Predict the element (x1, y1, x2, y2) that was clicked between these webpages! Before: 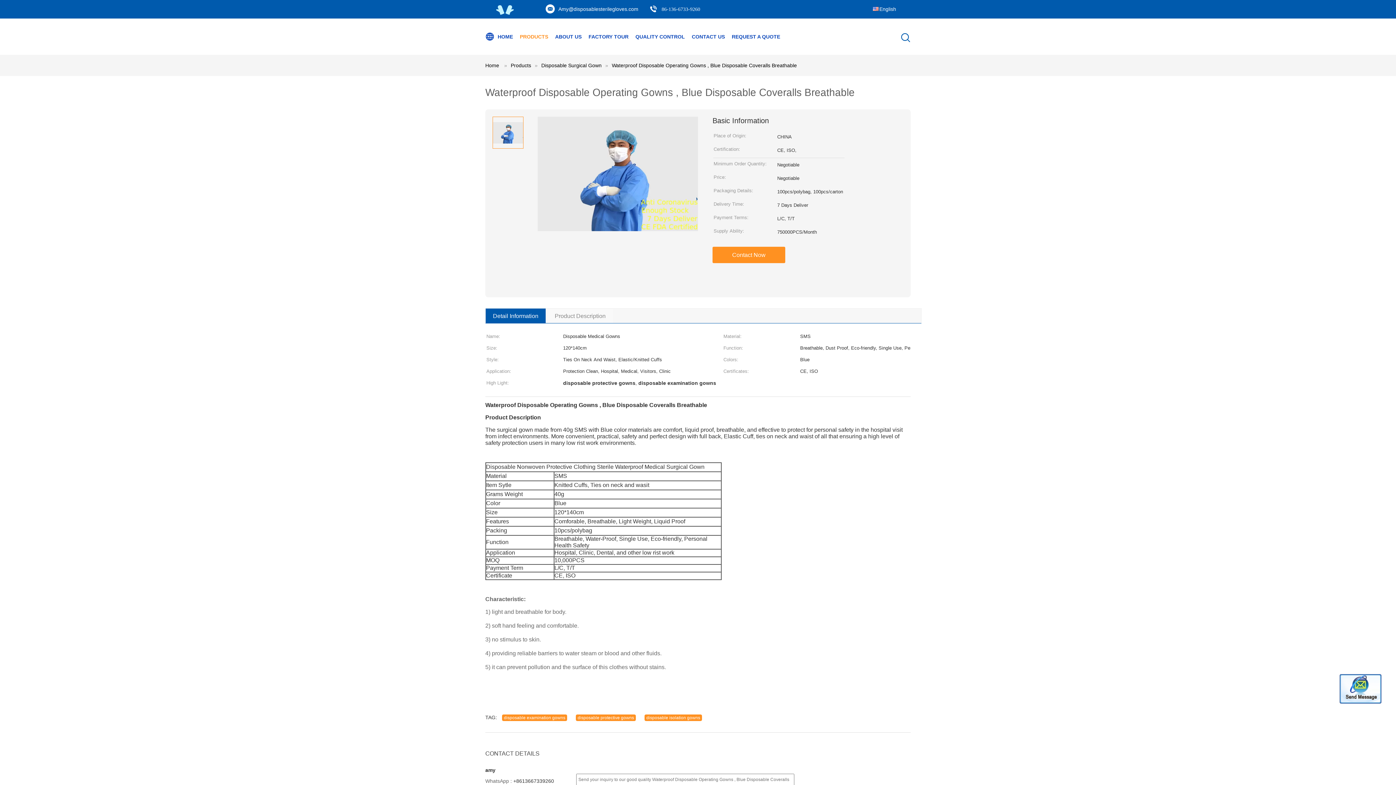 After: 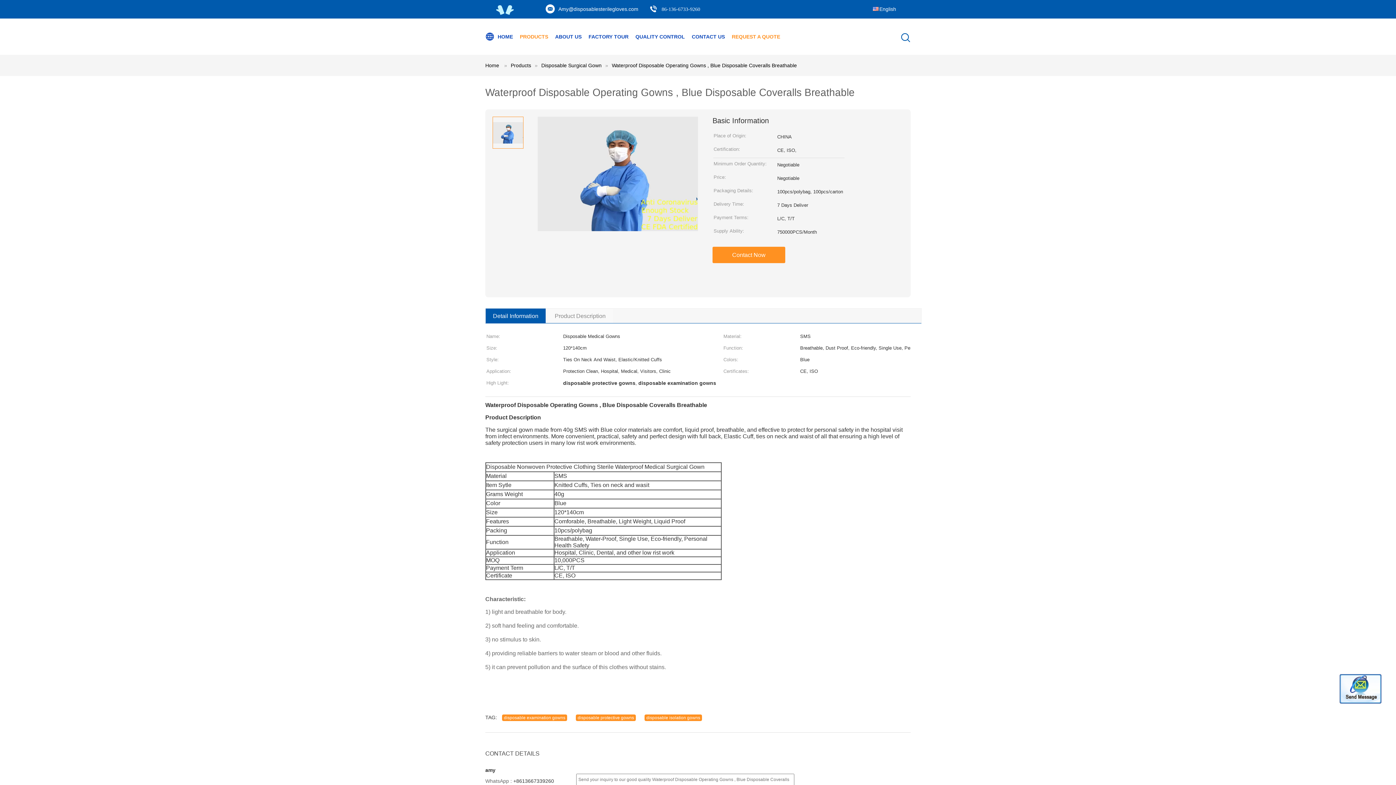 Action: bbox: (732, 18, 780, 54) label: REQUEST A QUOTE